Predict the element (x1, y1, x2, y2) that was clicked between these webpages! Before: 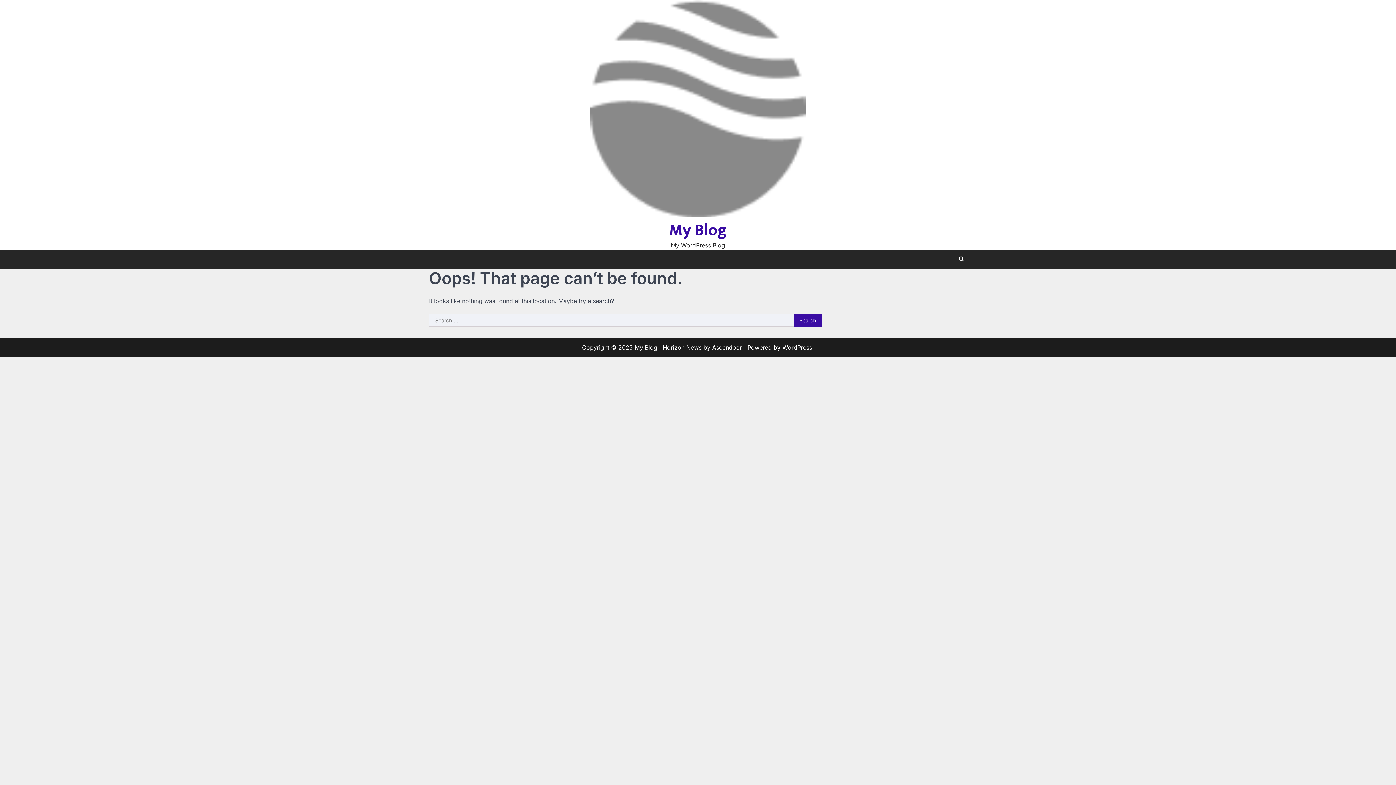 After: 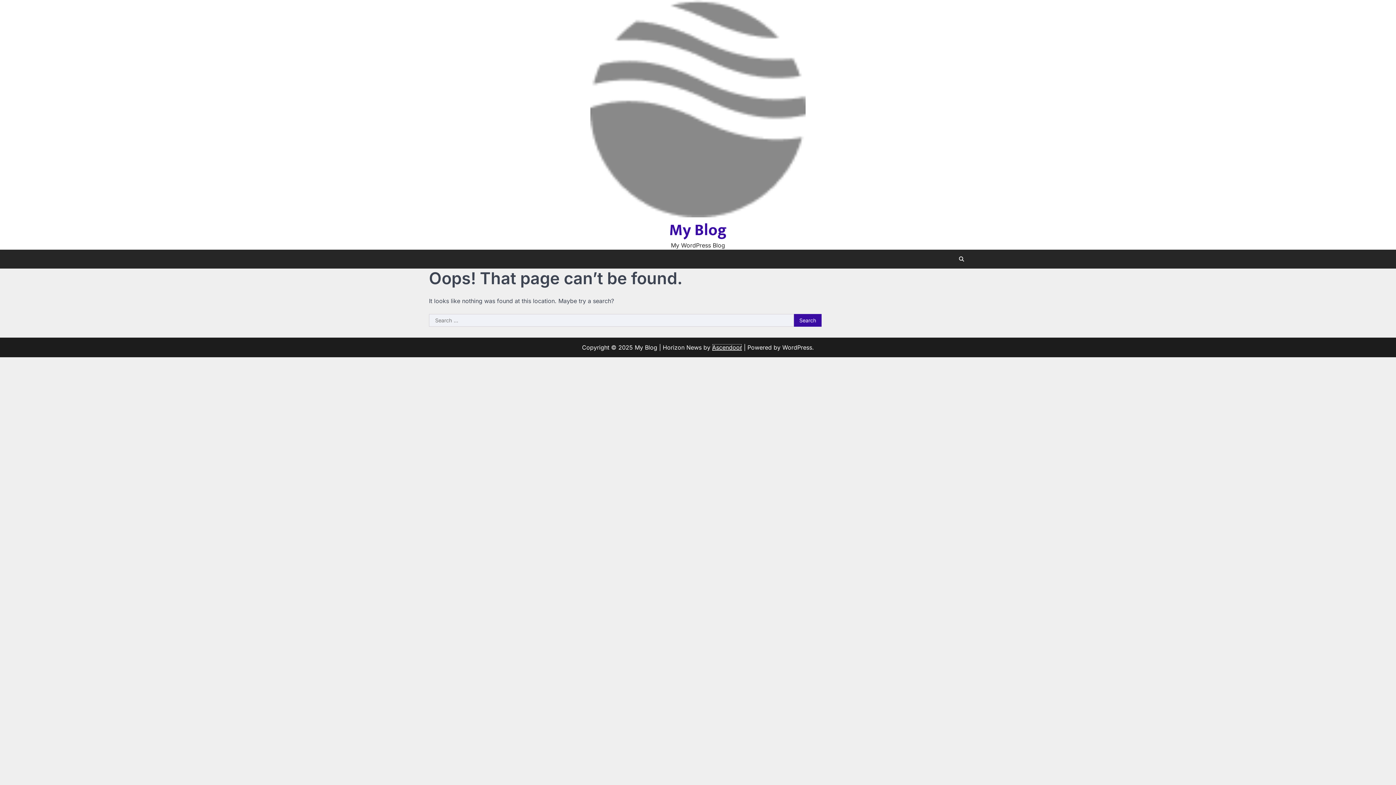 Action: label: Ascendoor bbox: (712, 344, 742, 351)